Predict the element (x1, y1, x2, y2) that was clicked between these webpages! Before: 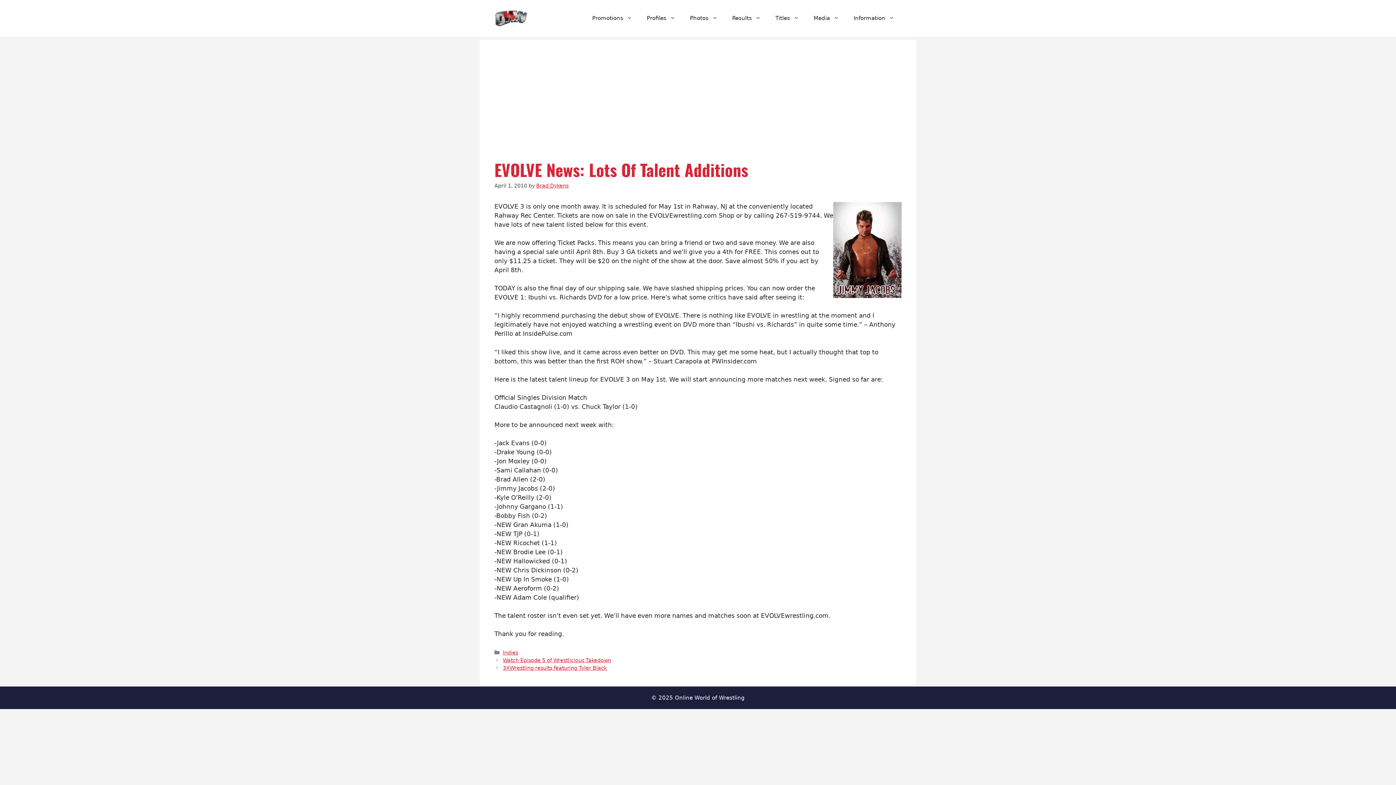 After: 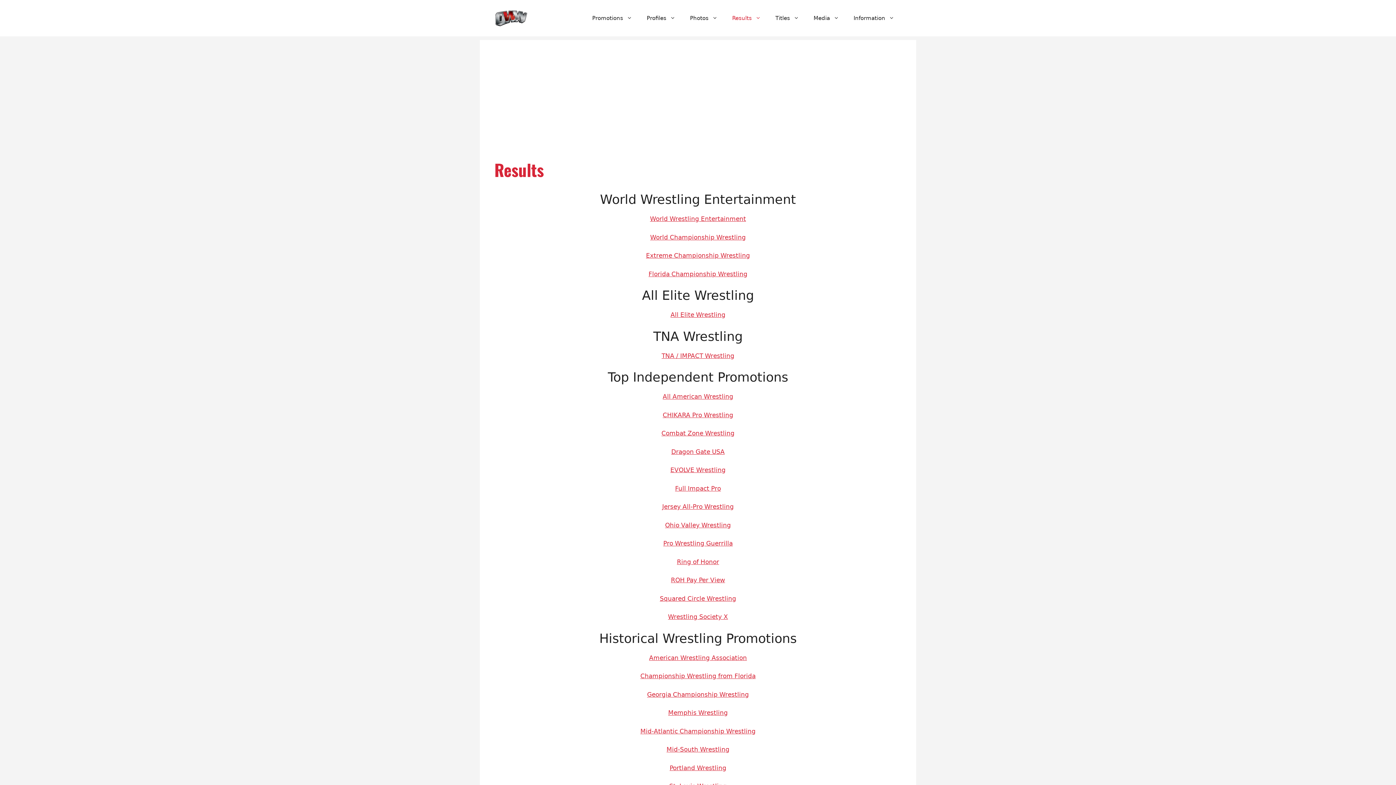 Action: bbox: (725, 7, 768, 29) label: Results